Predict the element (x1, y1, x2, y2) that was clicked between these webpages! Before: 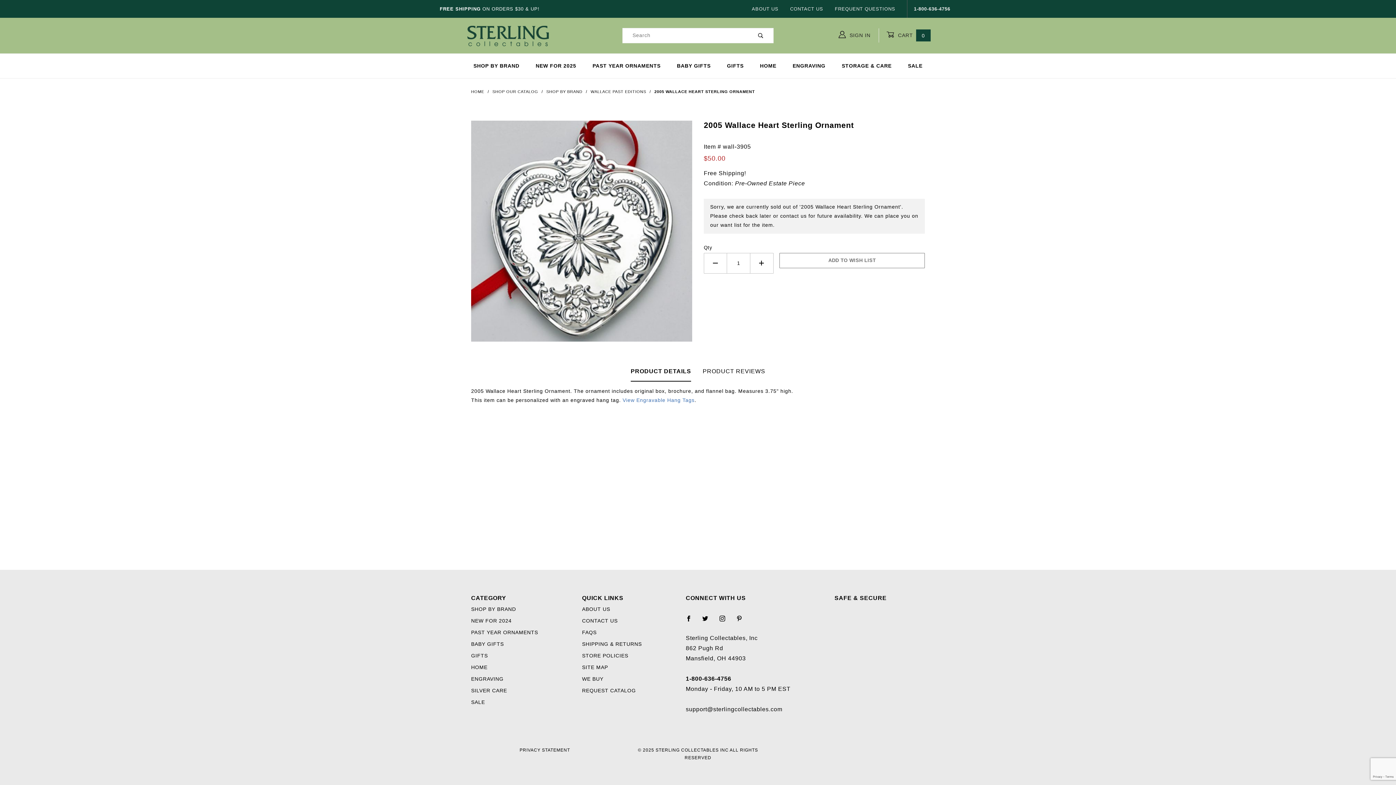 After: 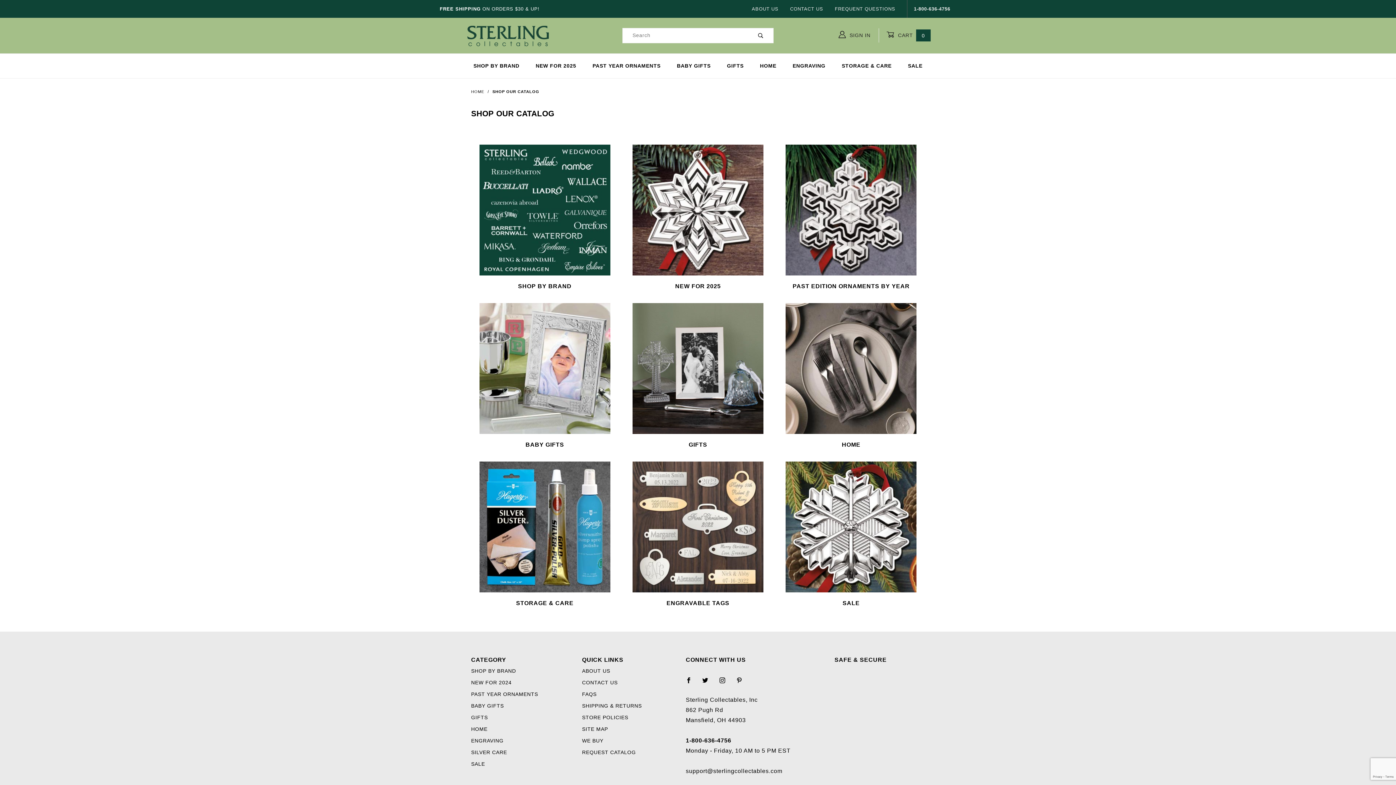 Action: label: SHOP OUR CATALOG  bbox: (492, 89, 539, 93)